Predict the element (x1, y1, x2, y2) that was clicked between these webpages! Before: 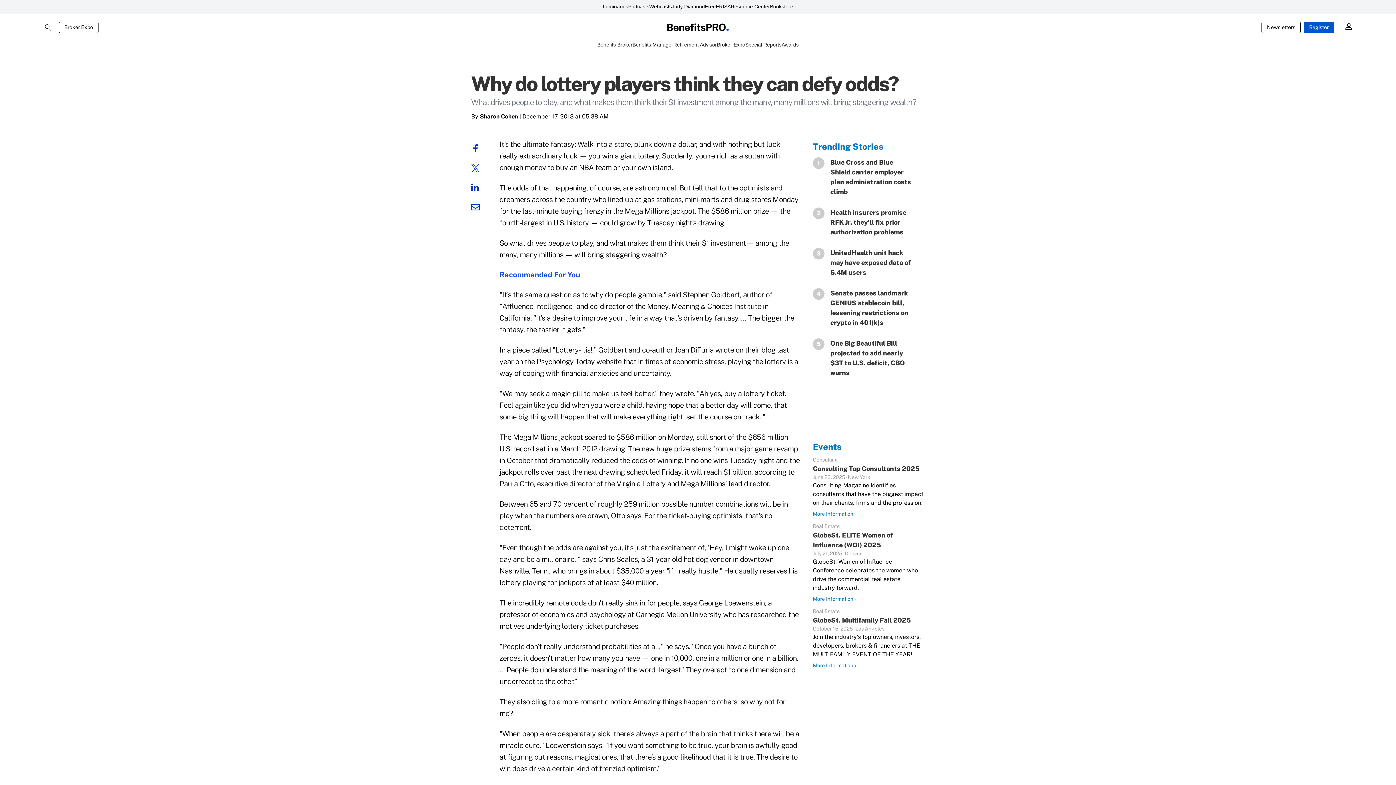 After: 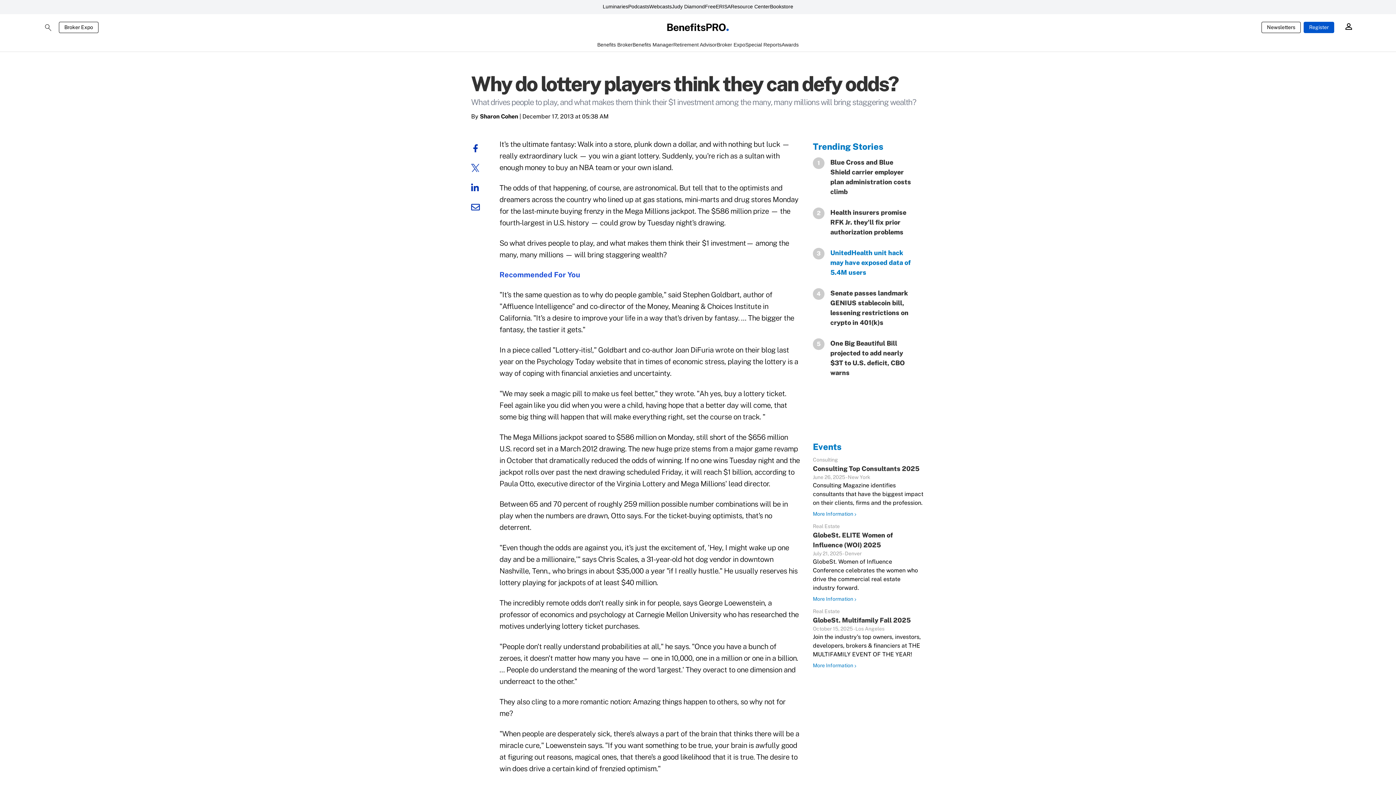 Action: label: UnitedHealth unit hack may have exposed data of 5.4M users bbox: (824, 248, 913, 277)